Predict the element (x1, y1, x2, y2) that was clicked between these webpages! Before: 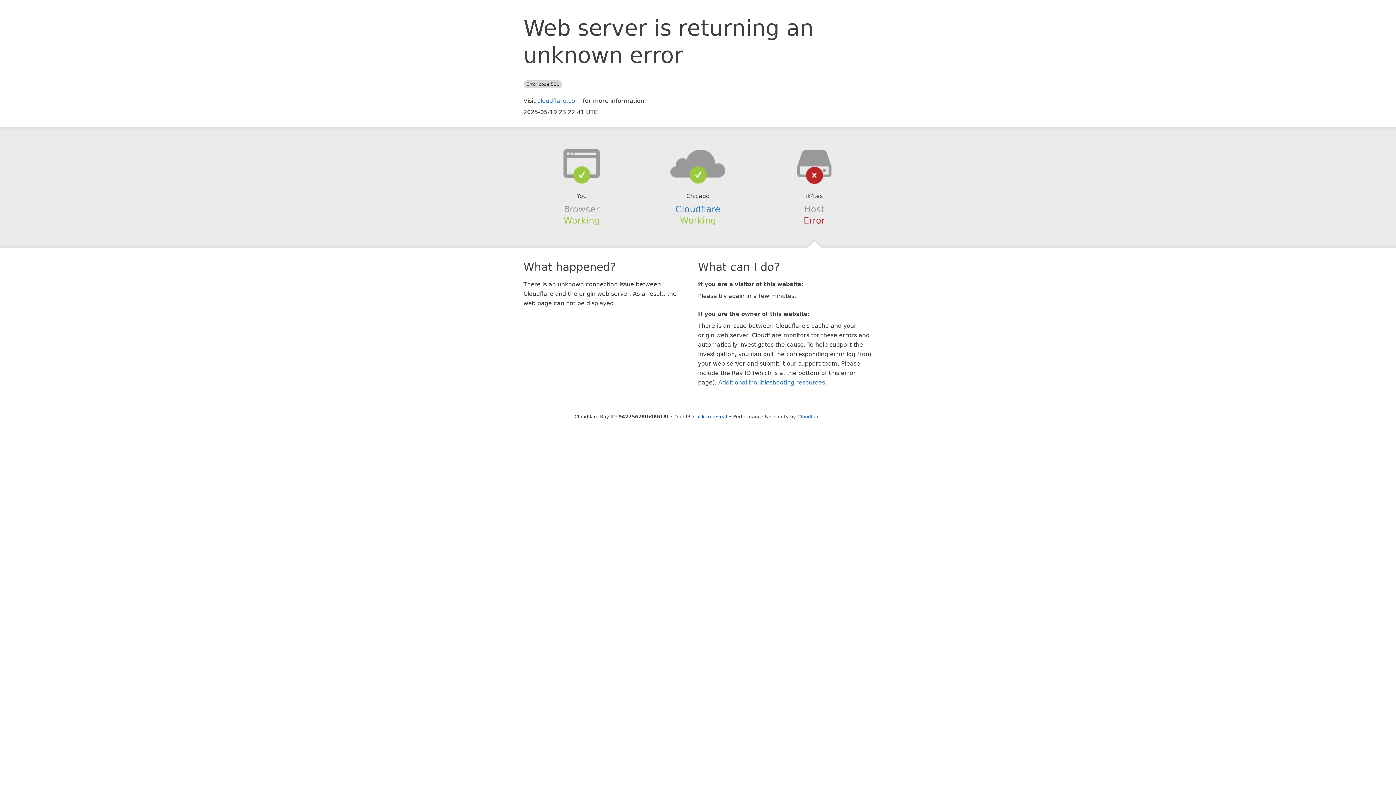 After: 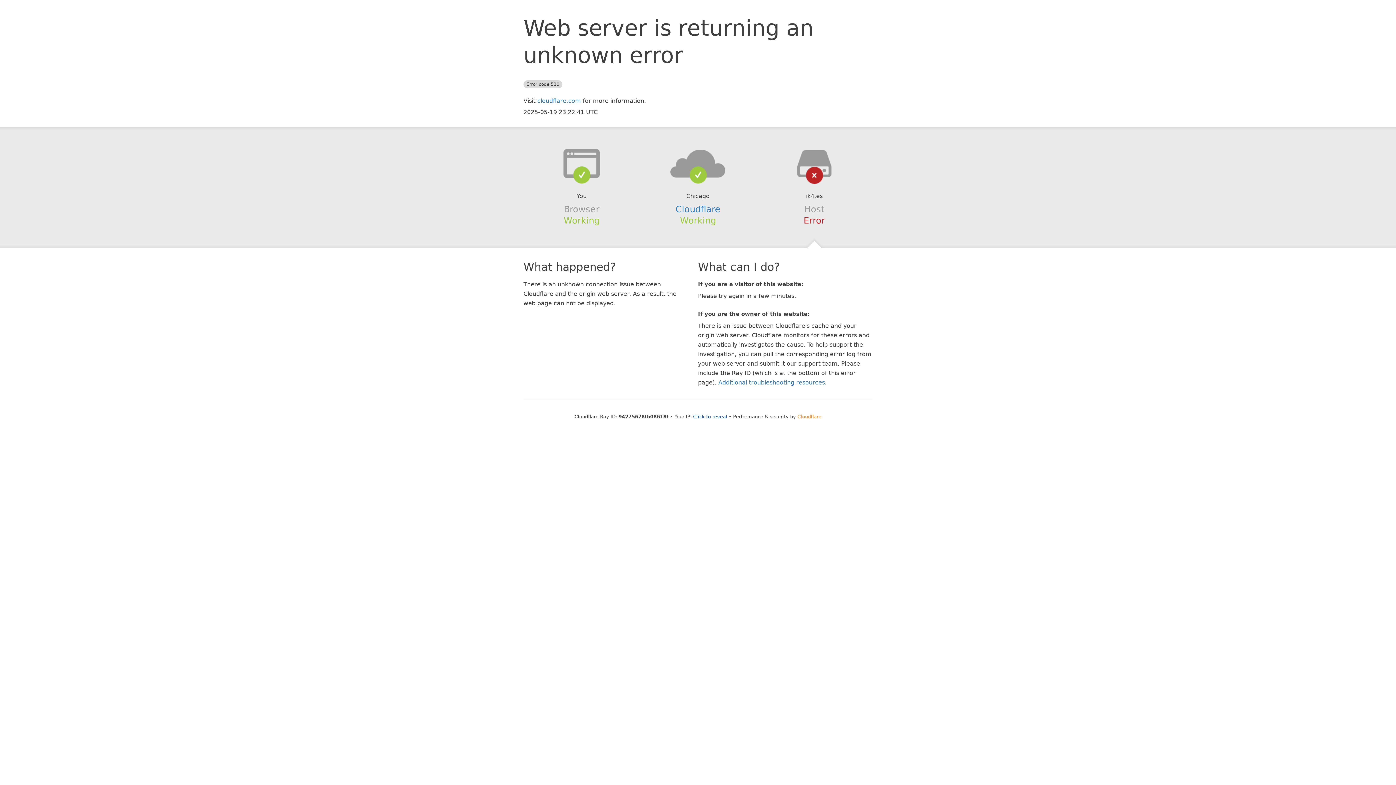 Action: label: Cloudflare bbox: (797, 414, 821, 419)